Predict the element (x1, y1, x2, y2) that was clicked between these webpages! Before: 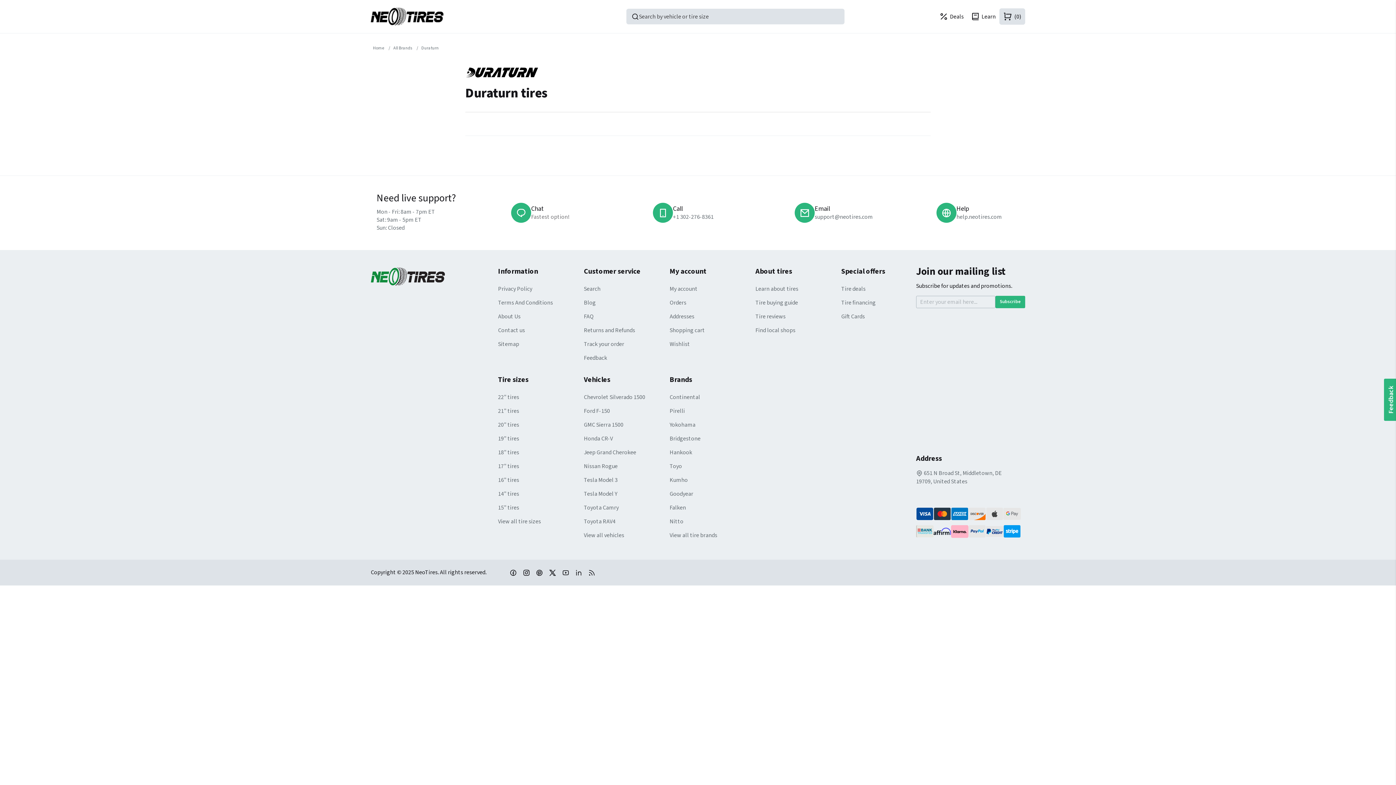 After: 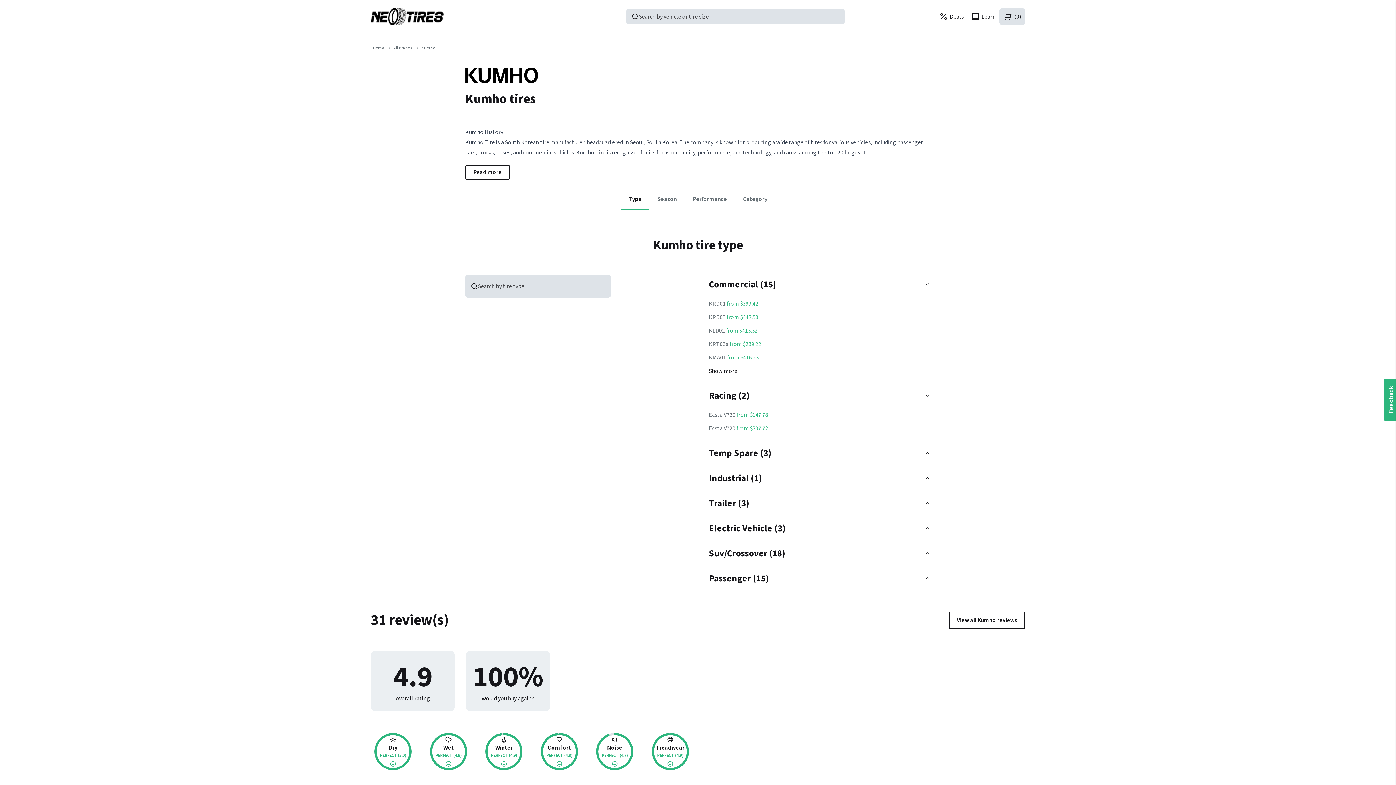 Action: label: Kumho bbox: (669, 476, 688, 484)